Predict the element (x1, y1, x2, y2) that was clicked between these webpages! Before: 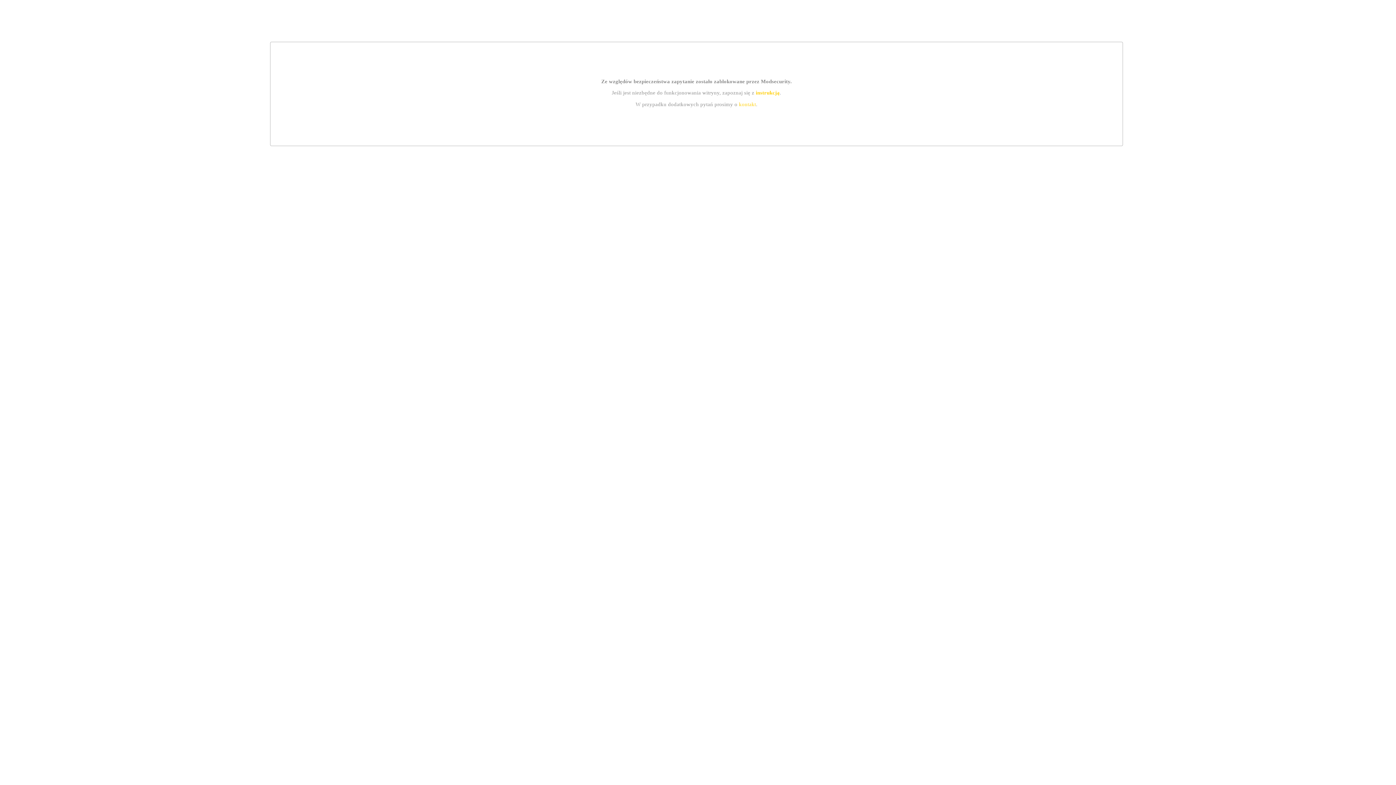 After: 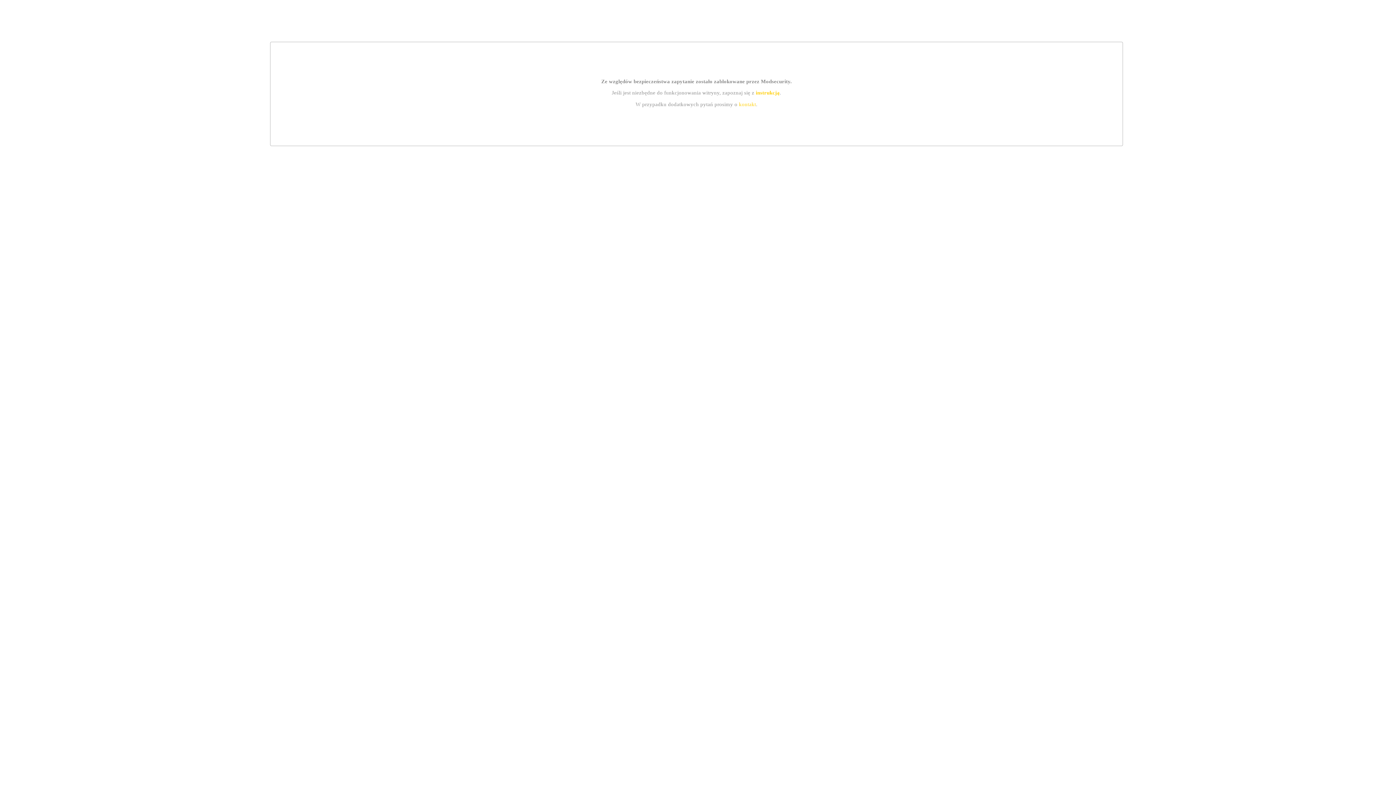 Action: bbox: (755, 89, 779, 95) label: instrukcją